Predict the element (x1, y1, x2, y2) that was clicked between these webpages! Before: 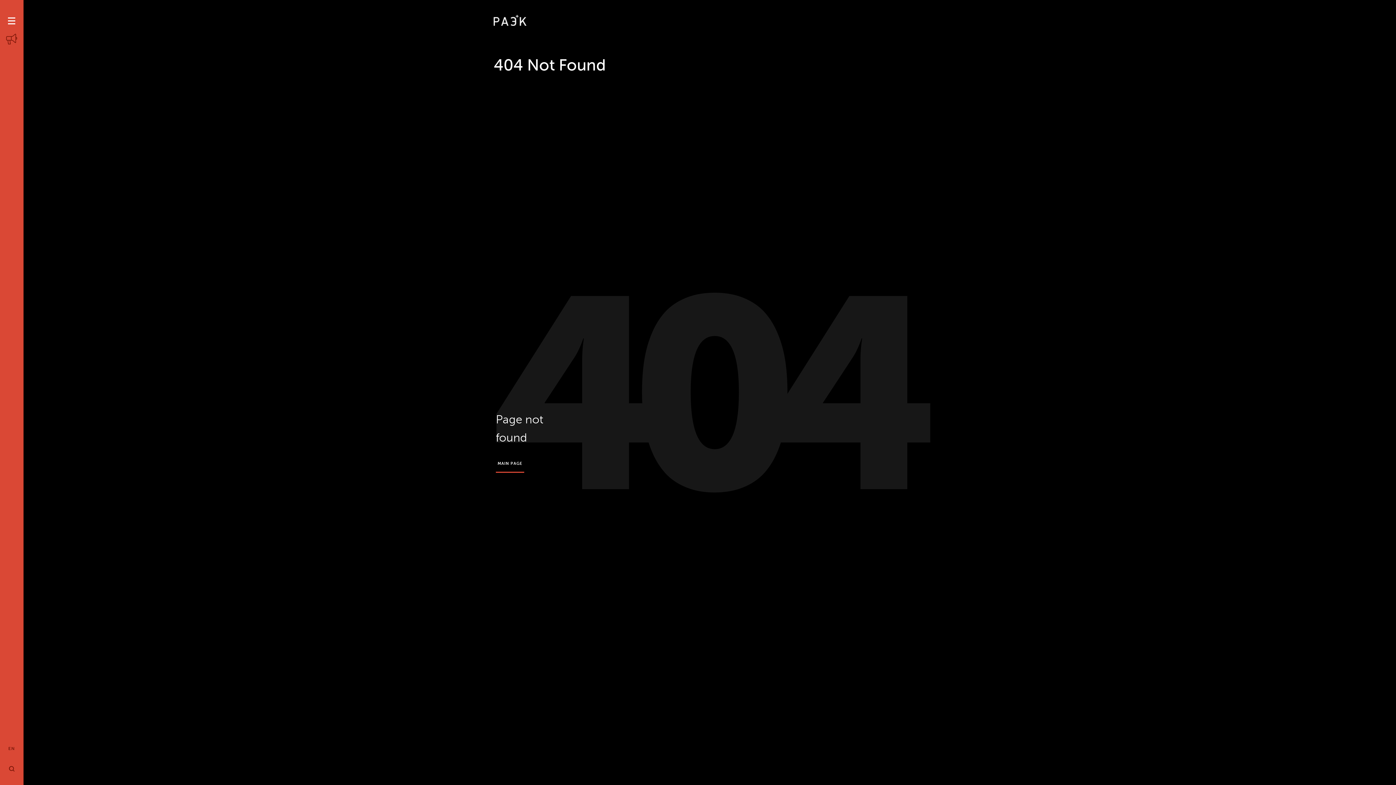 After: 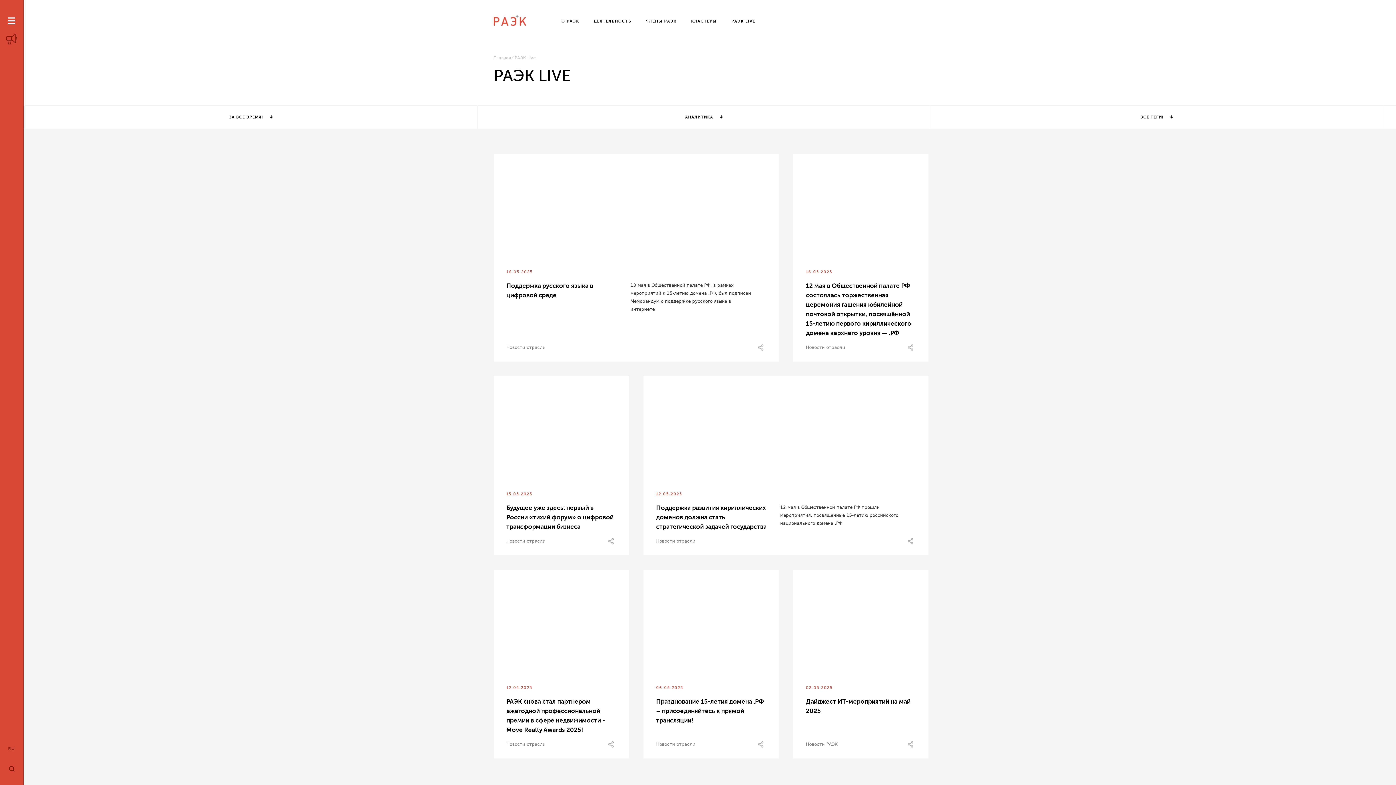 Action: bbox: (6, 33, 17, 44)